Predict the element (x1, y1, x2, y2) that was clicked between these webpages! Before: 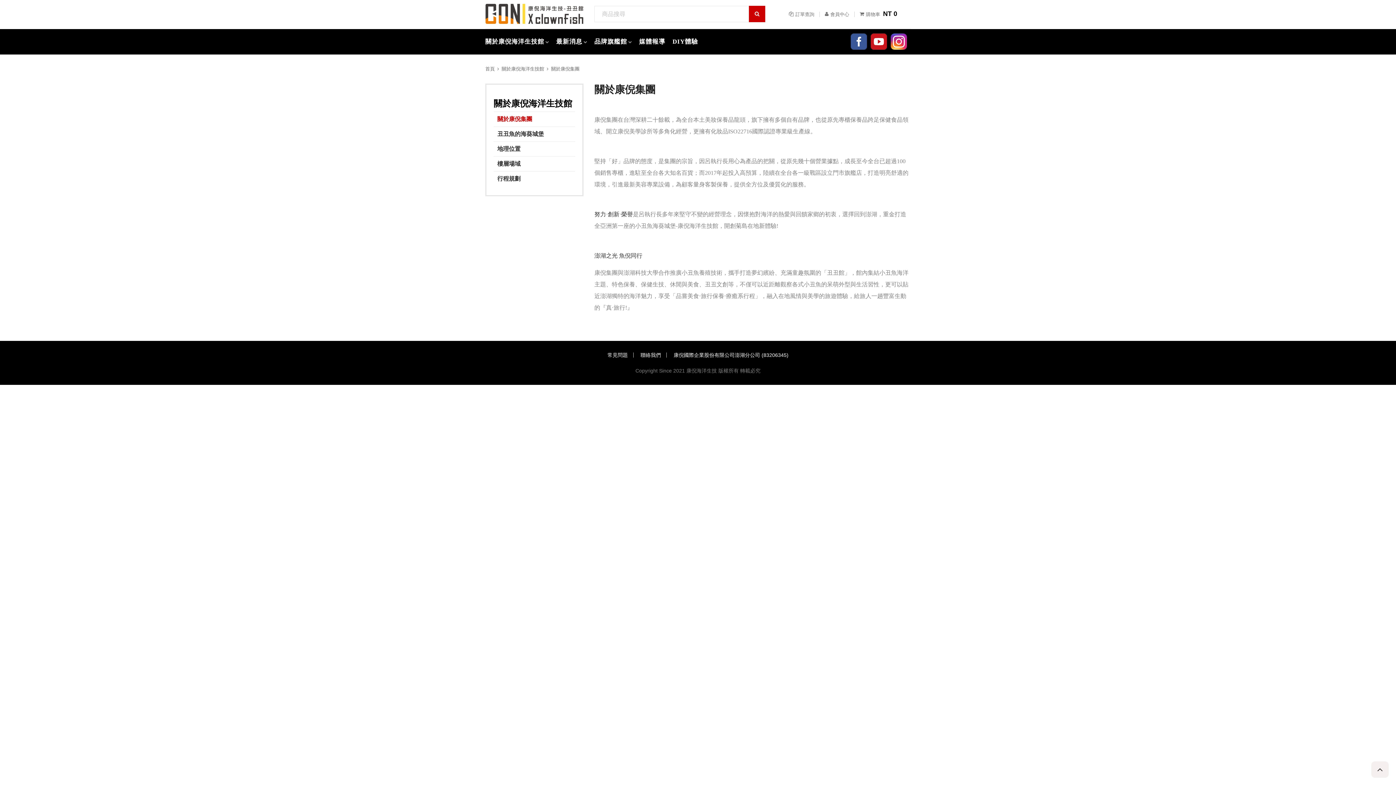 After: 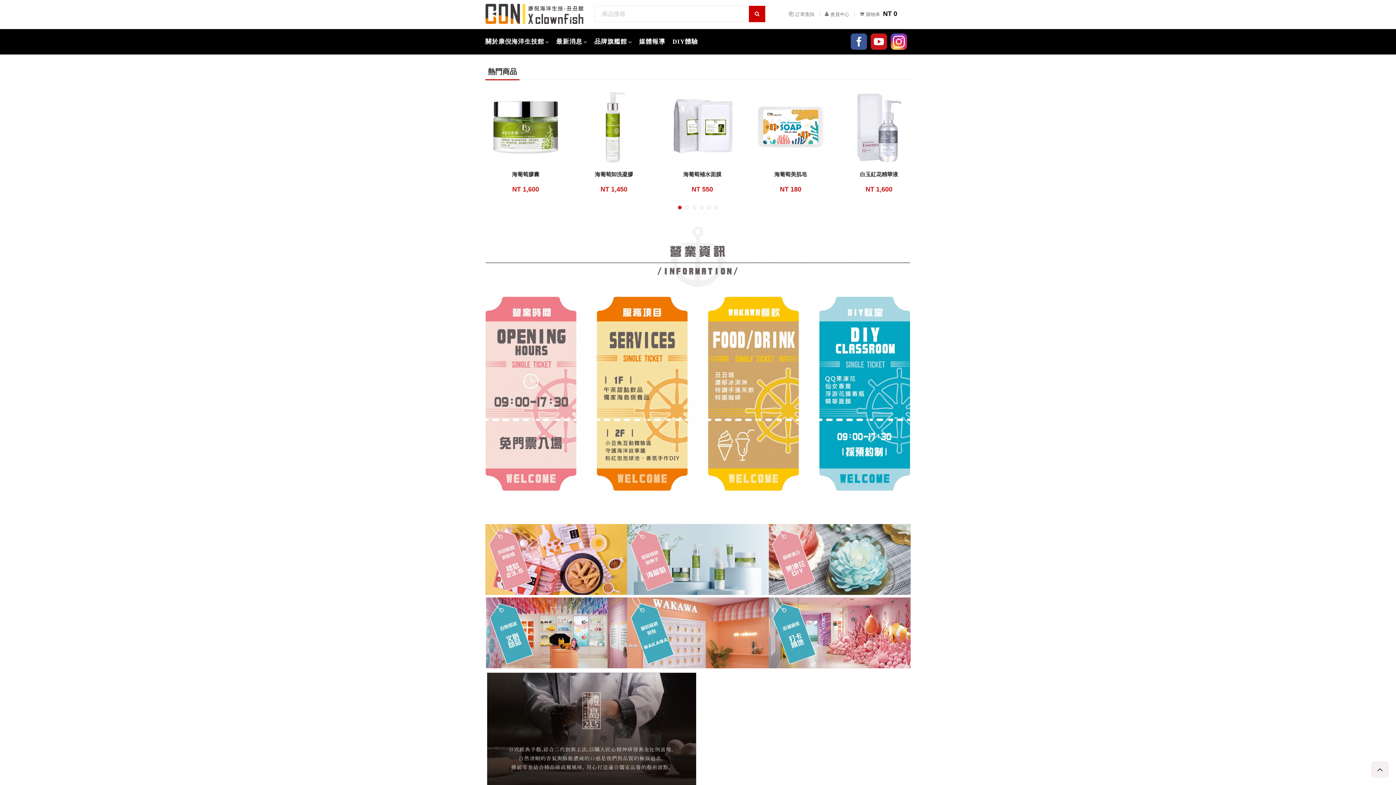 Action: label: 首頁 bbox: (485, 63, 499, 74)